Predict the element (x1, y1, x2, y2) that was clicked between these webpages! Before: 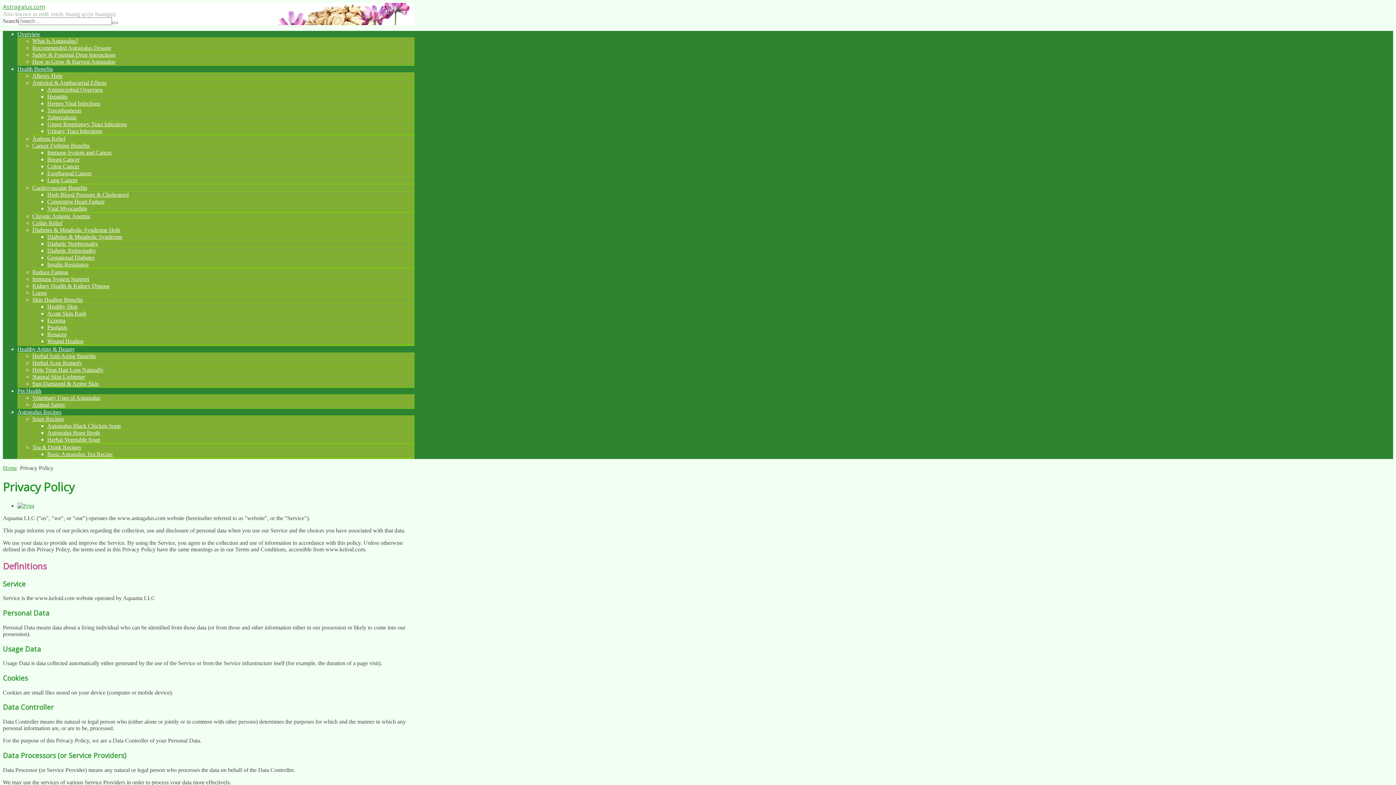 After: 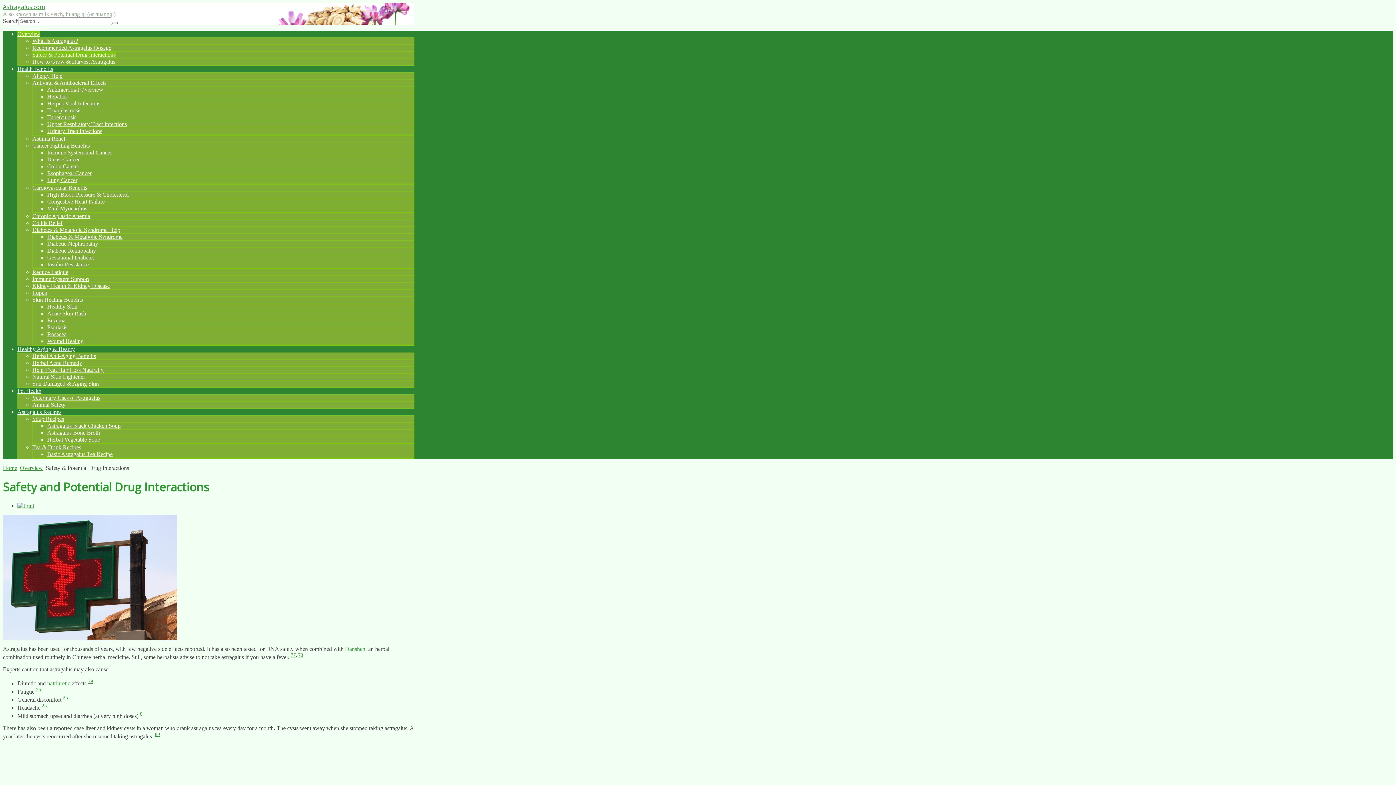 Action: bbox: (32, 51, 115, 57) label: Safety & Potential Drug Interactions